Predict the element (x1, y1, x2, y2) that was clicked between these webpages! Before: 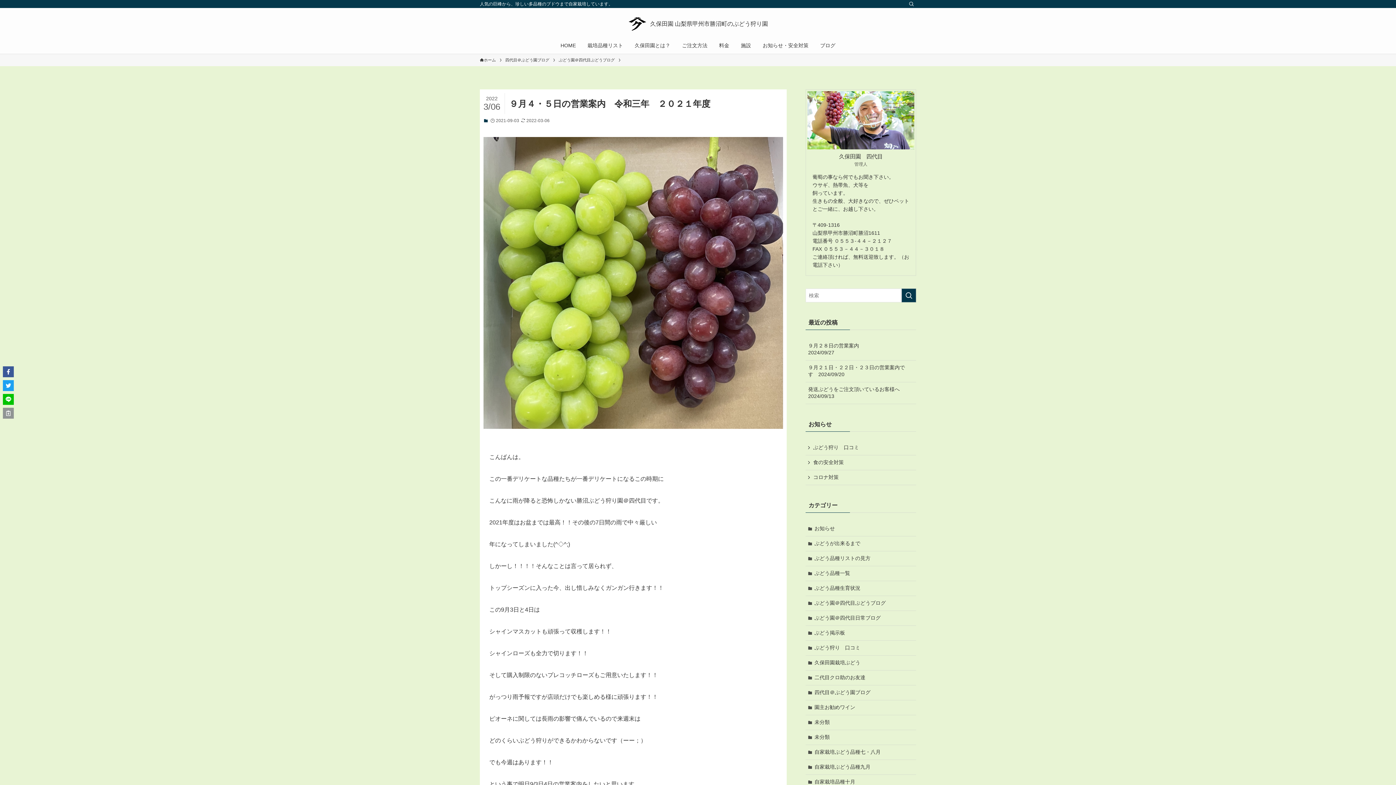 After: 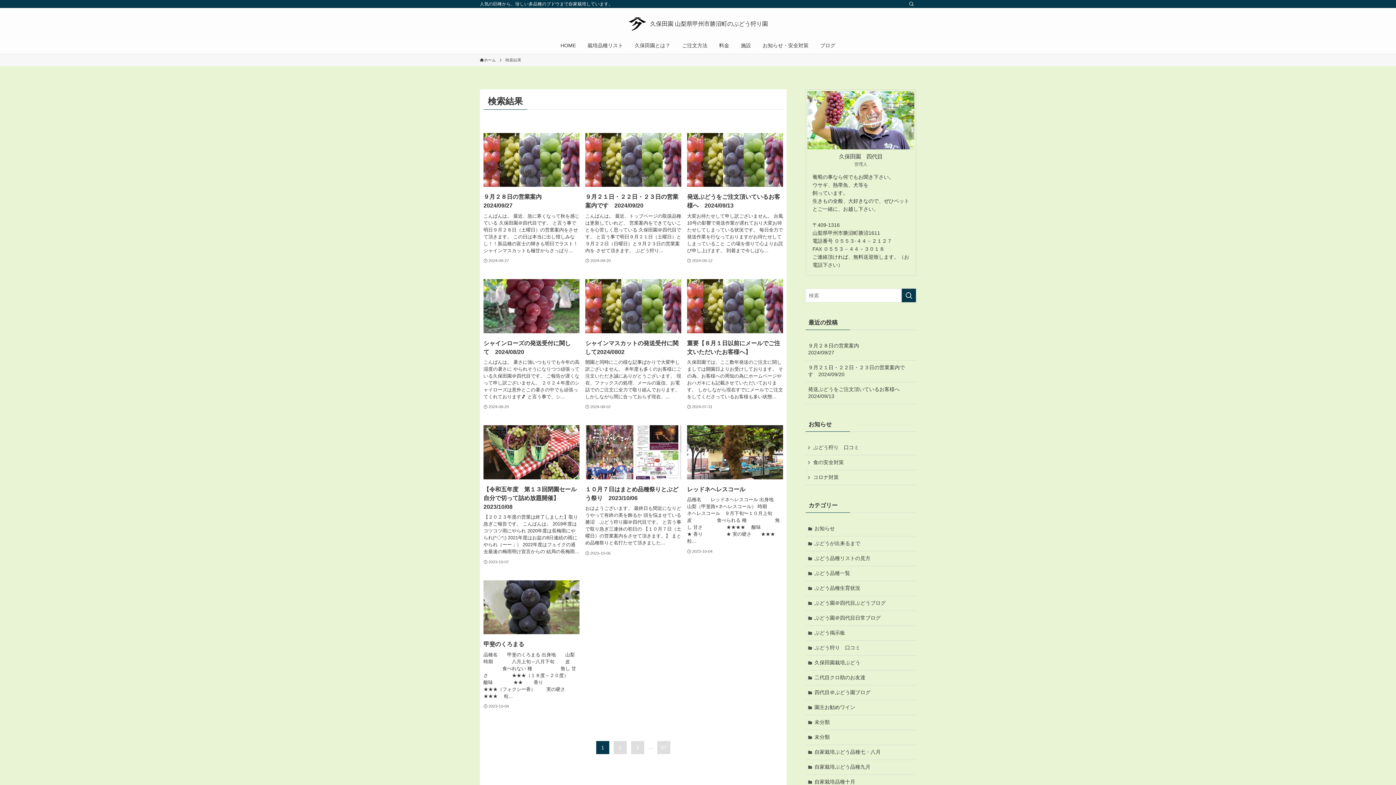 Action: label: 検索を実行する bbox: (901, 288, 916, 302)